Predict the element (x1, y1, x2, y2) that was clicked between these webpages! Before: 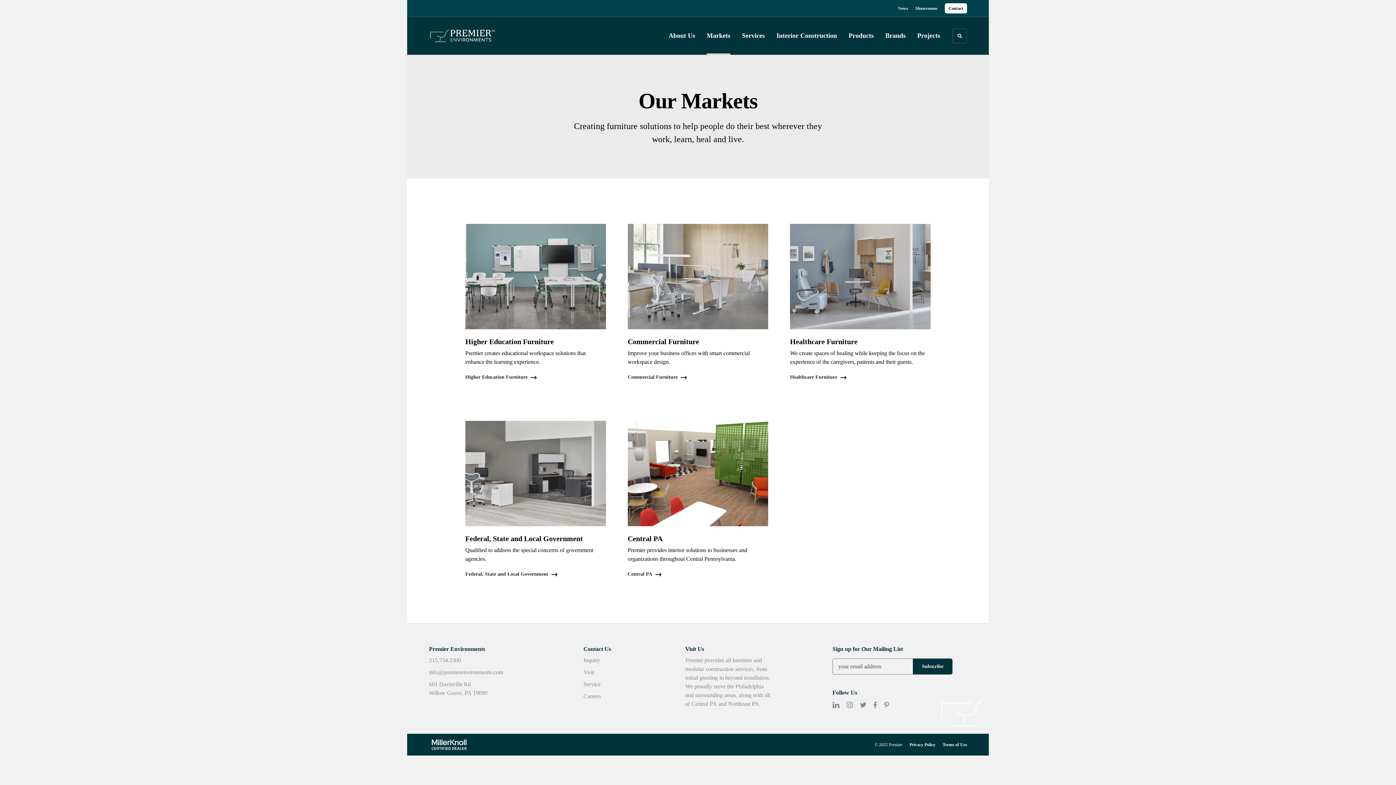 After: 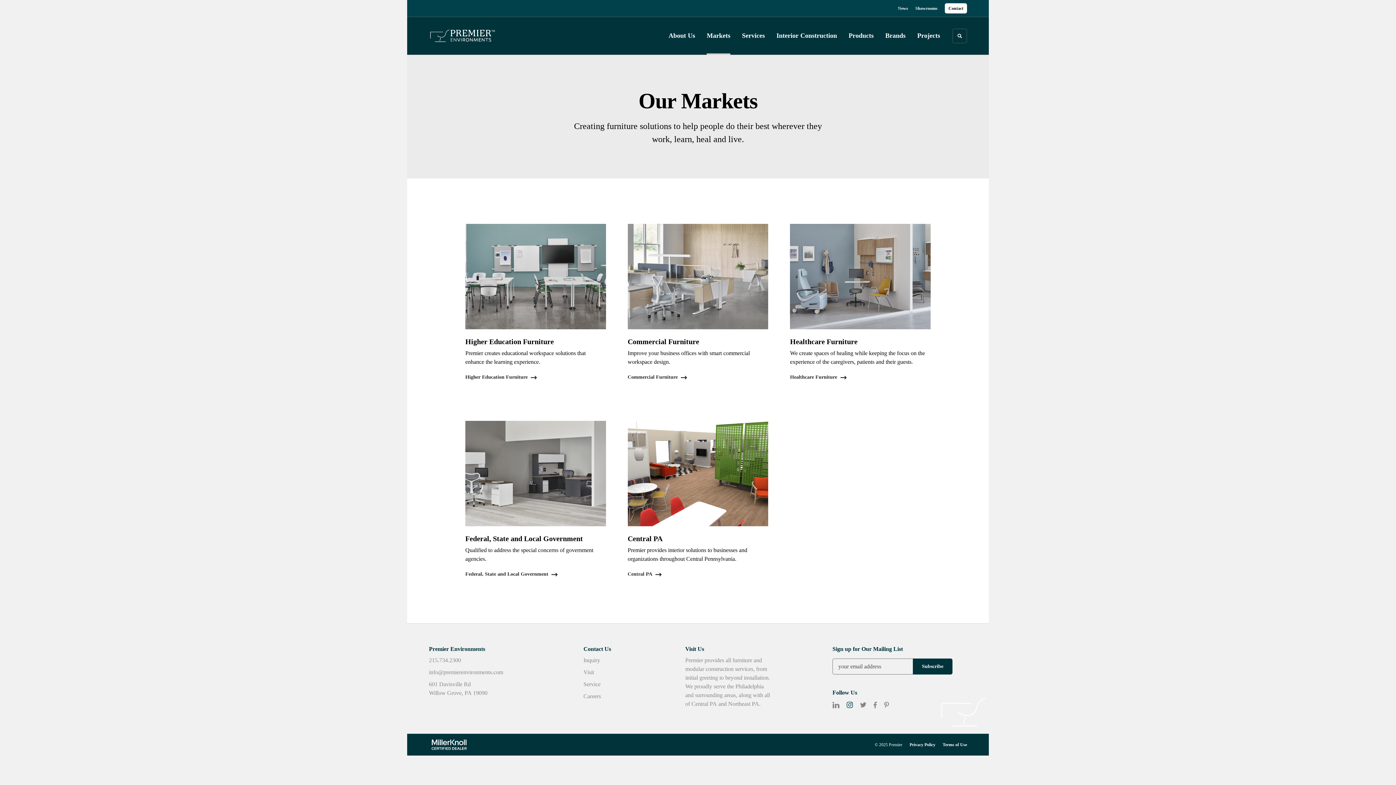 Action: bbox: (846, 702, 853, 708)